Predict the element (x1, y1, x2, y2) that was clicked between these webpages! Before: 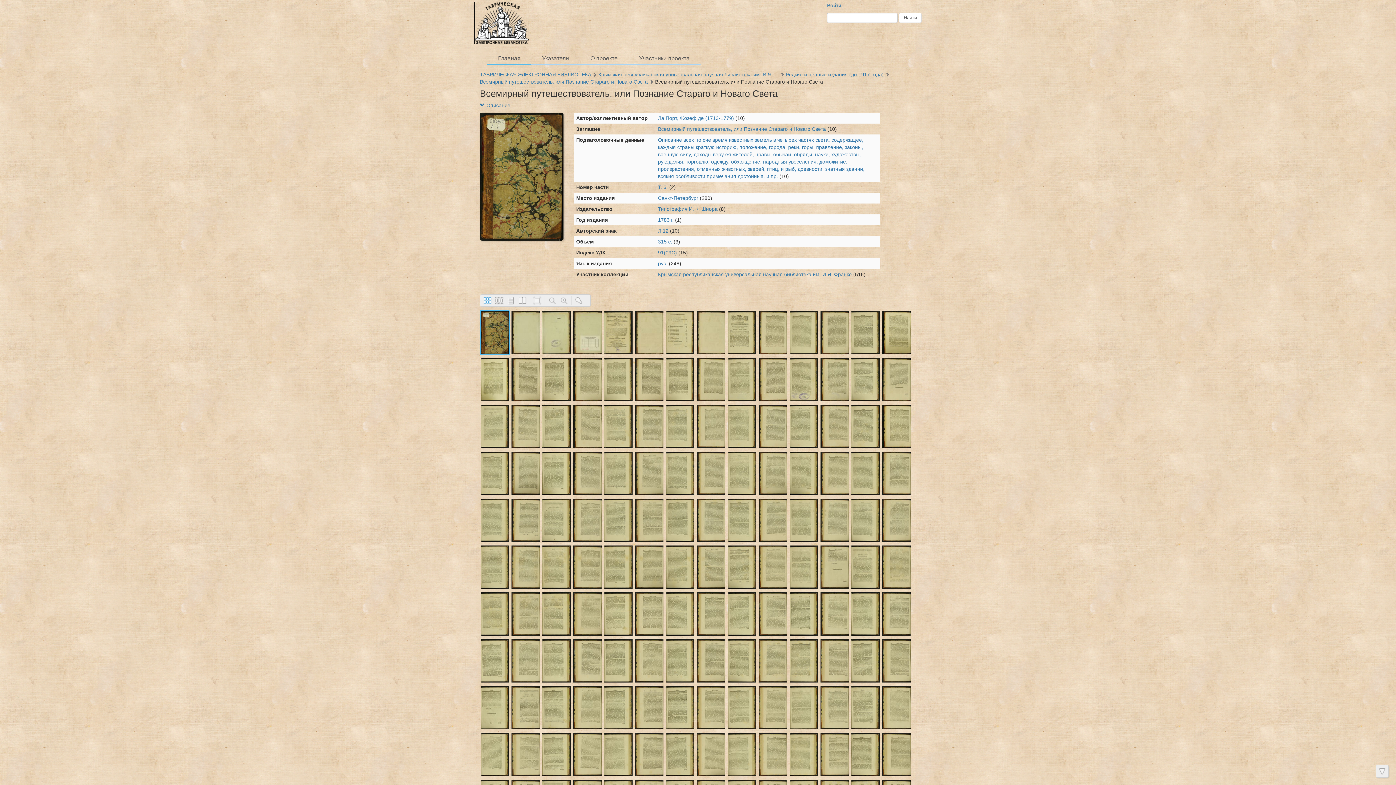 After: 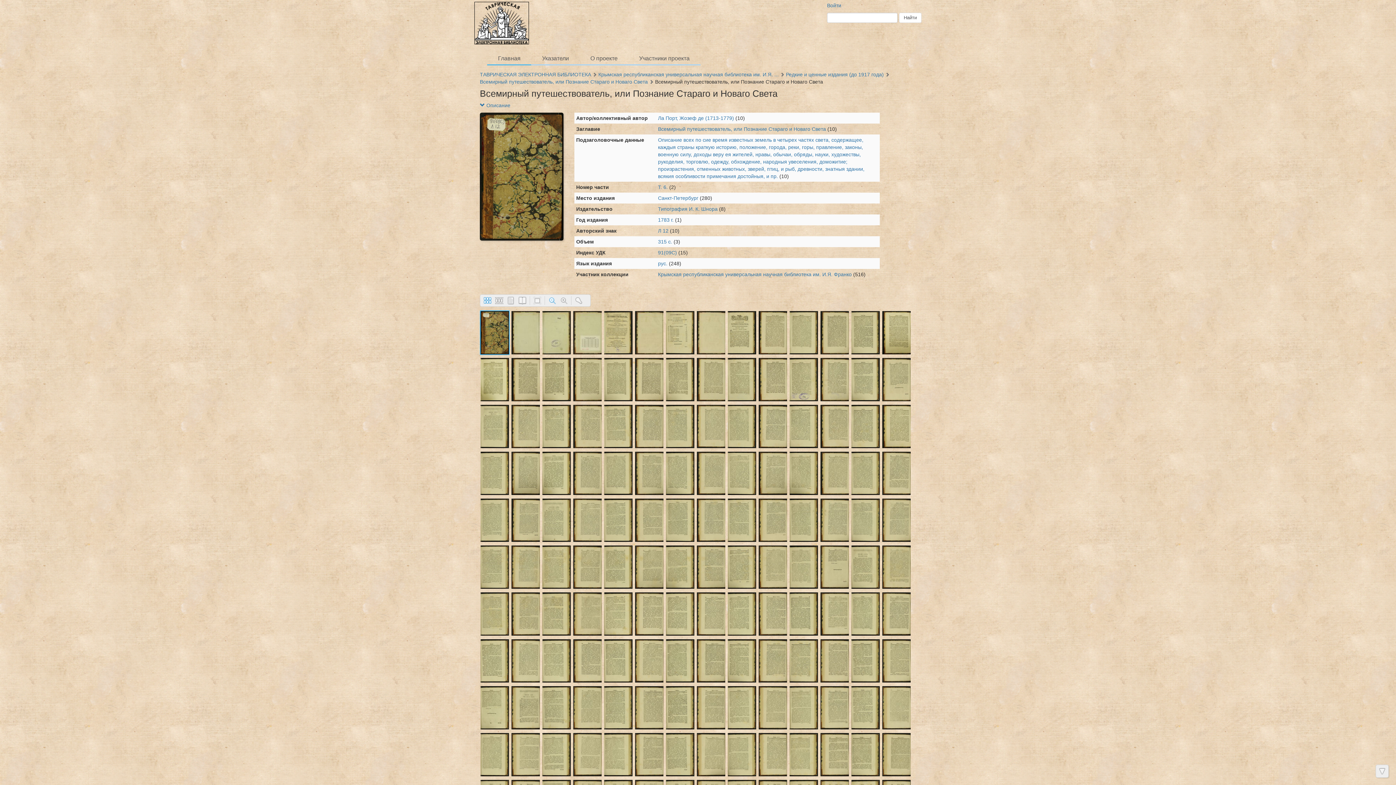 Action: bbox: (548, 296, 556, 305)